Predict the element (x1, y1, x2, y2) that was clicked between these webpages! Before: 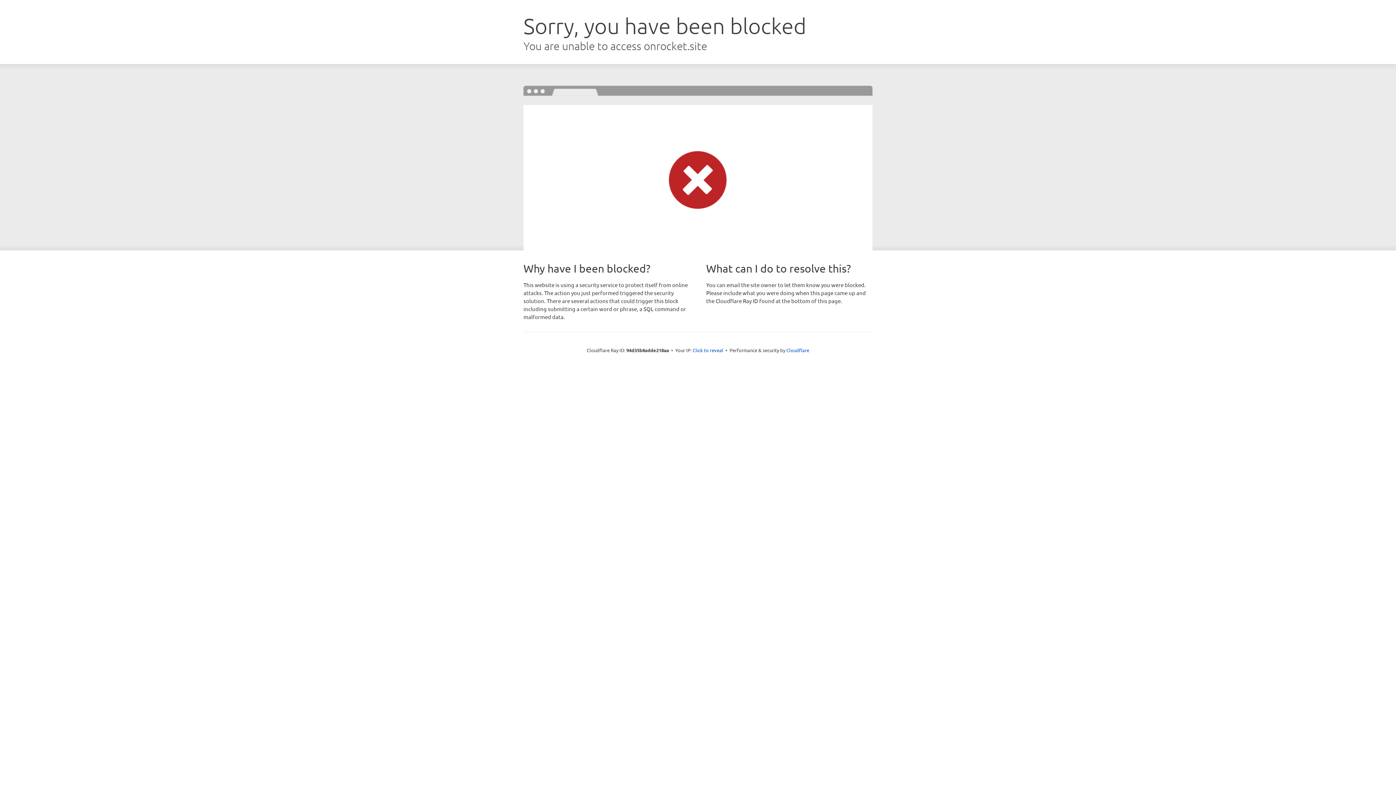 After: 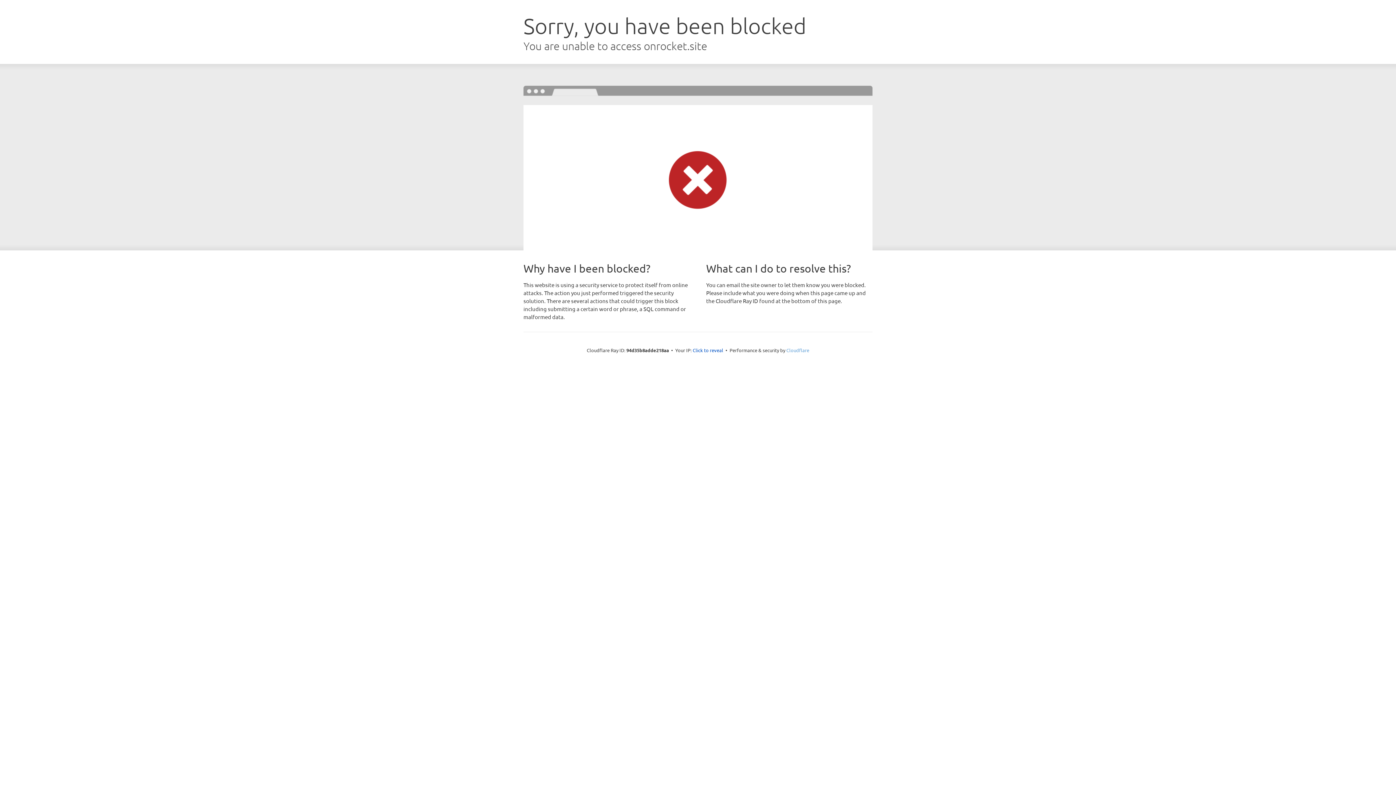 Action: label: Cloudflare bbox: (786, 347, 809, 353)